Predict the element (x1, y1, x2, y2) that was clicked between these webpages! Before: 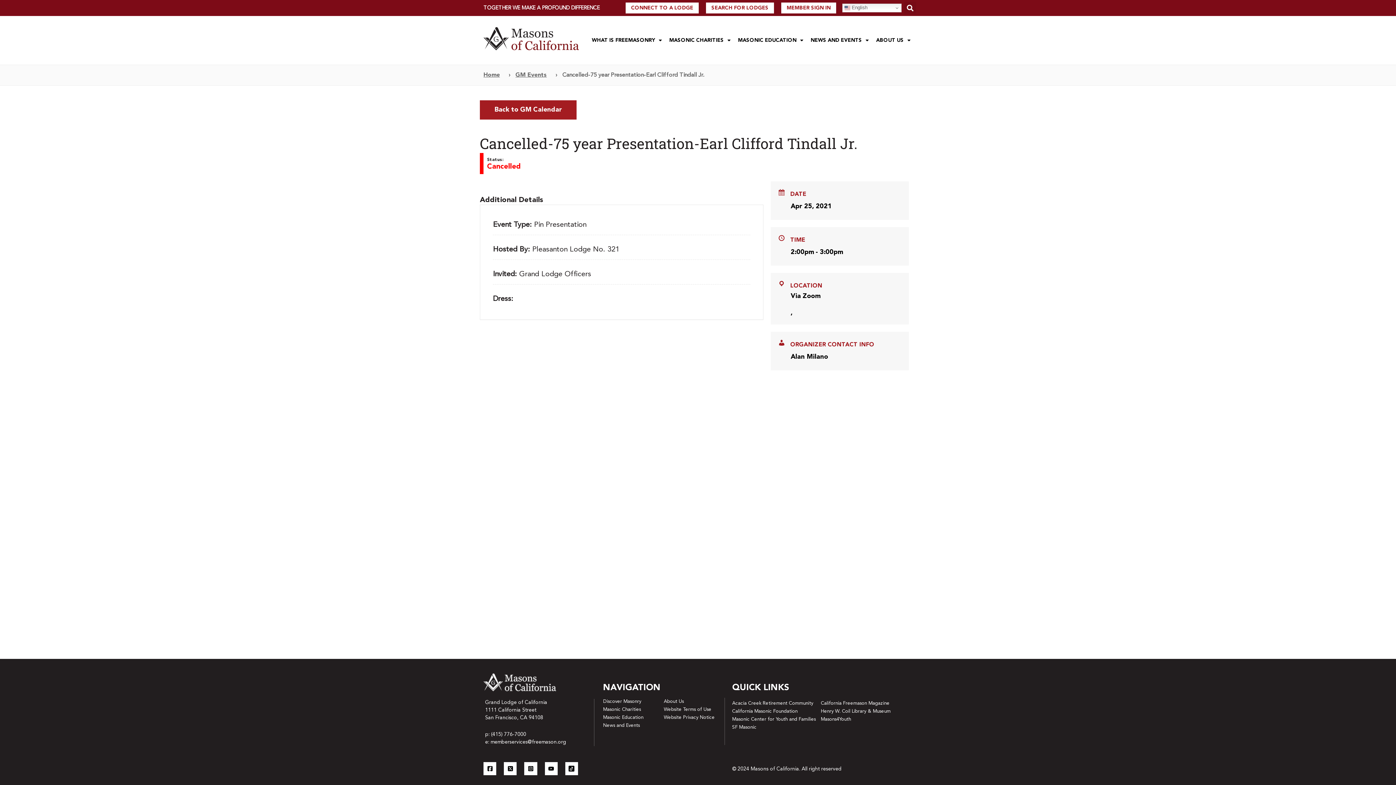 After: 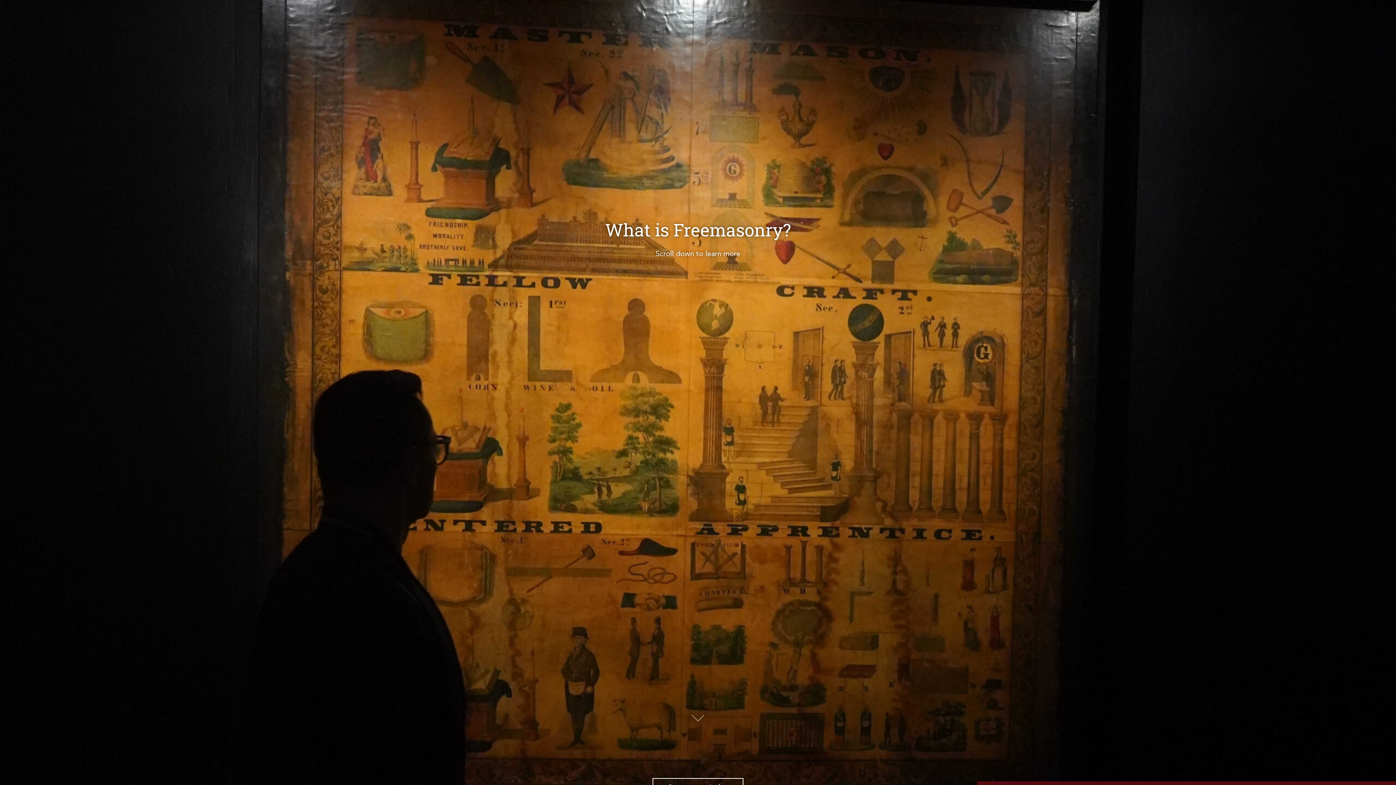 Action: bbox: (603, 698, 663, 706) label: Discover Masonry